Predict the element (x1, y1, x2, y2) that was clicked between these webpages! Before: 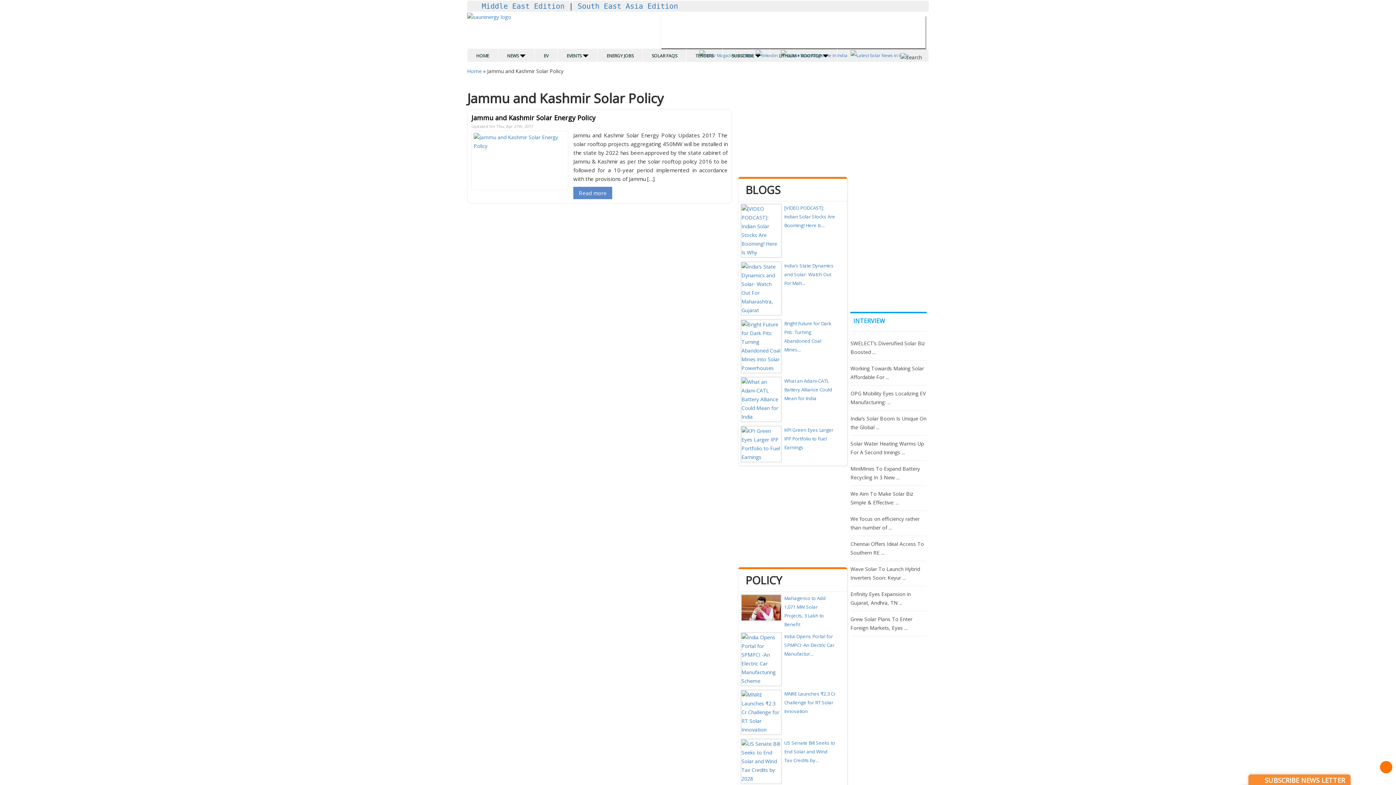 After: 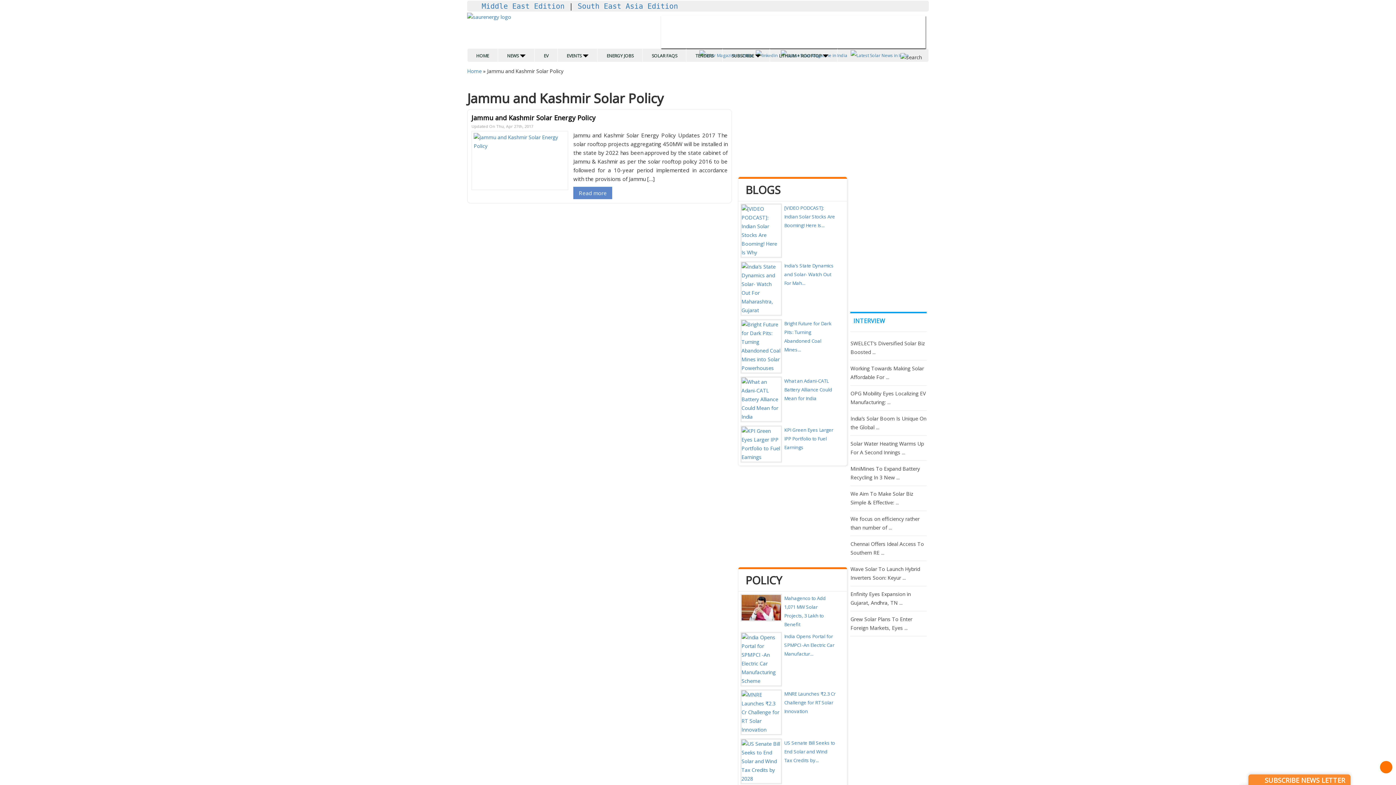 Action: bbox: (1380, 761, 1392, 773) label: Scroll